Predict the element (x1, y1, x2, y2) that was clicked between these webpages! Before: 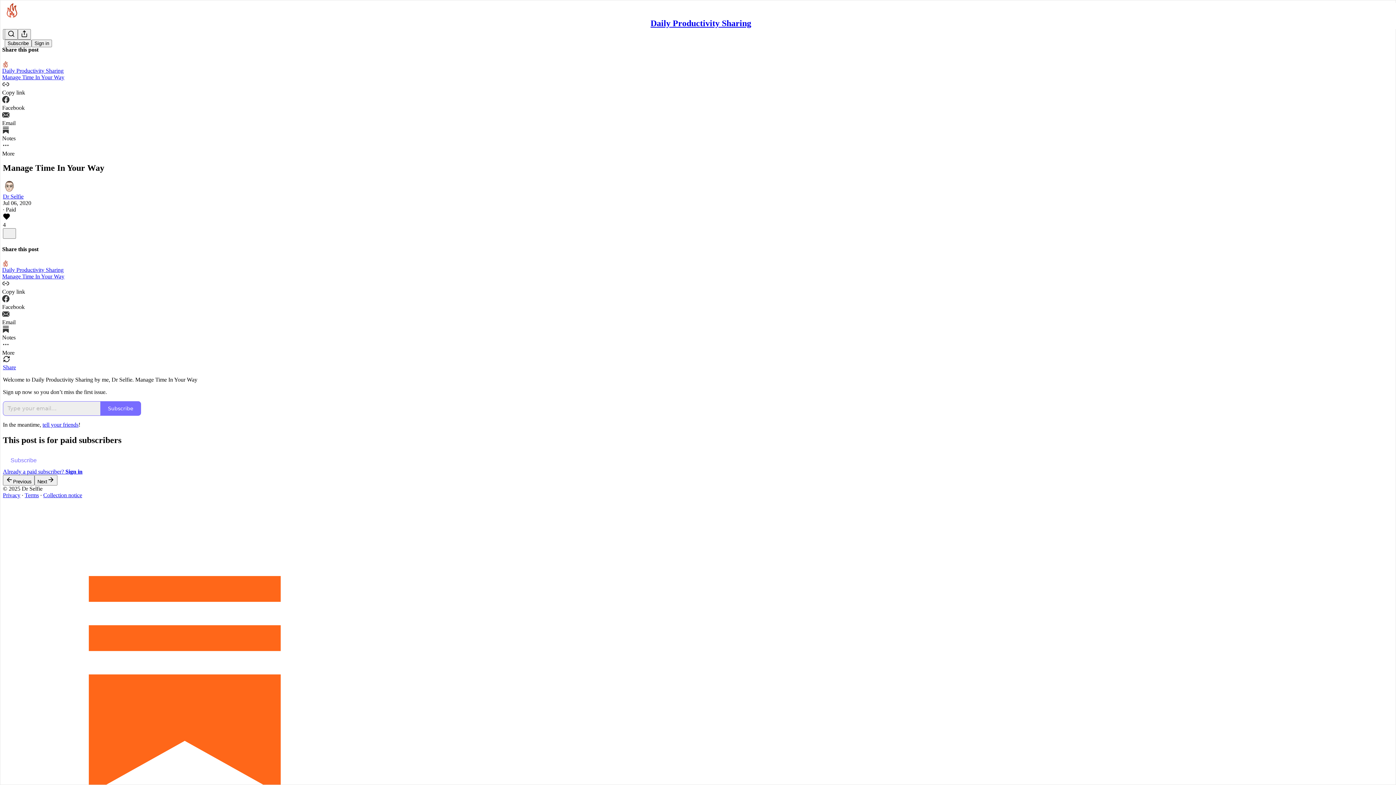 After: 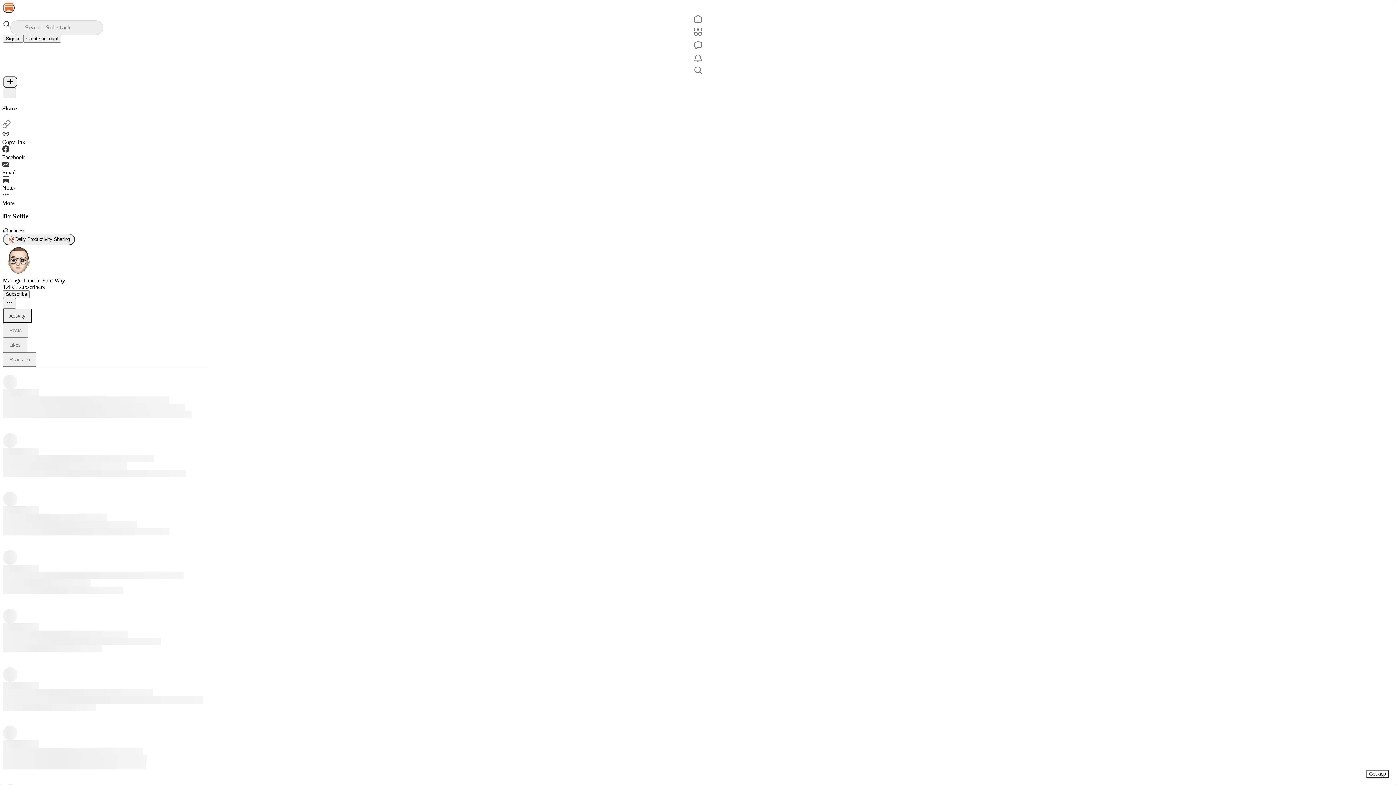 Action: bbox: (2, 180, 1393, 193) label: View Dr Selfie's profile